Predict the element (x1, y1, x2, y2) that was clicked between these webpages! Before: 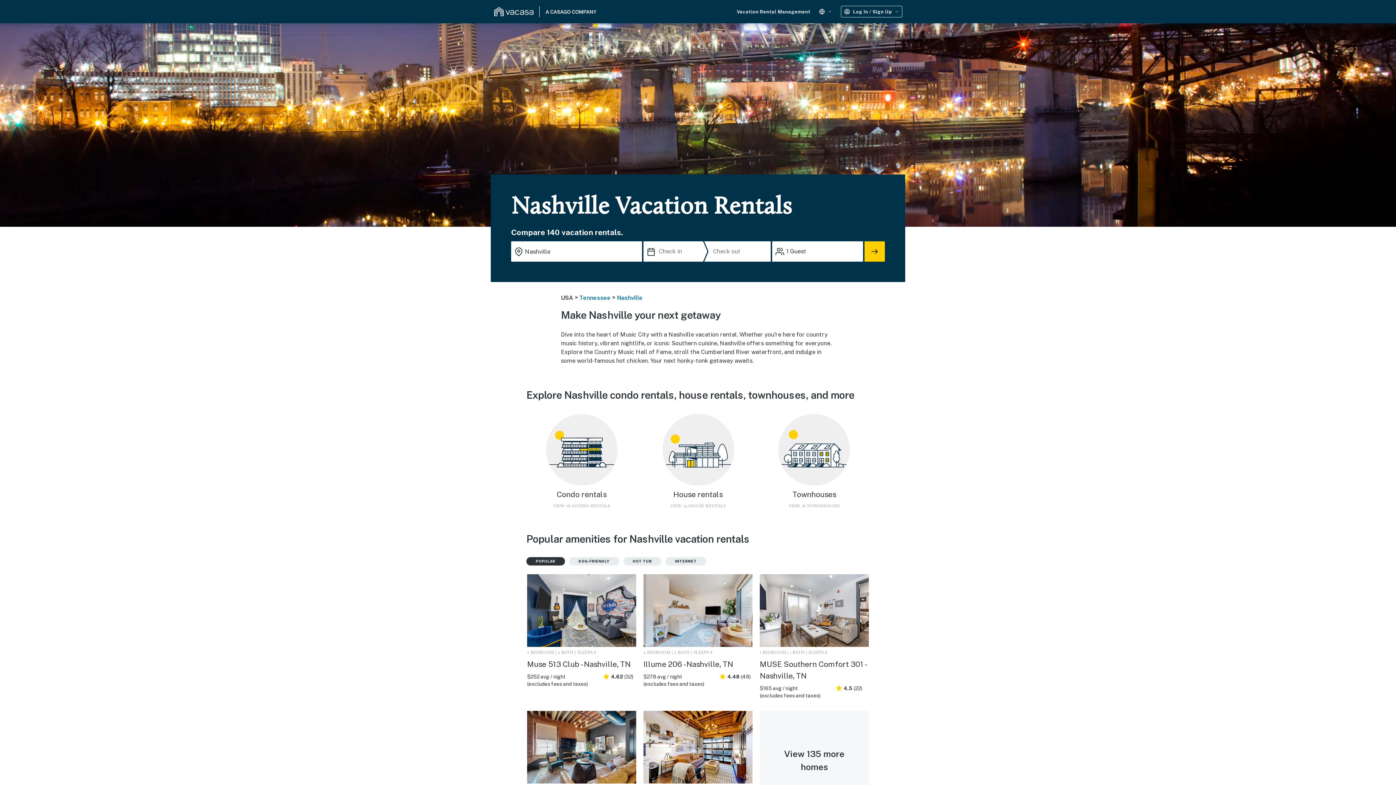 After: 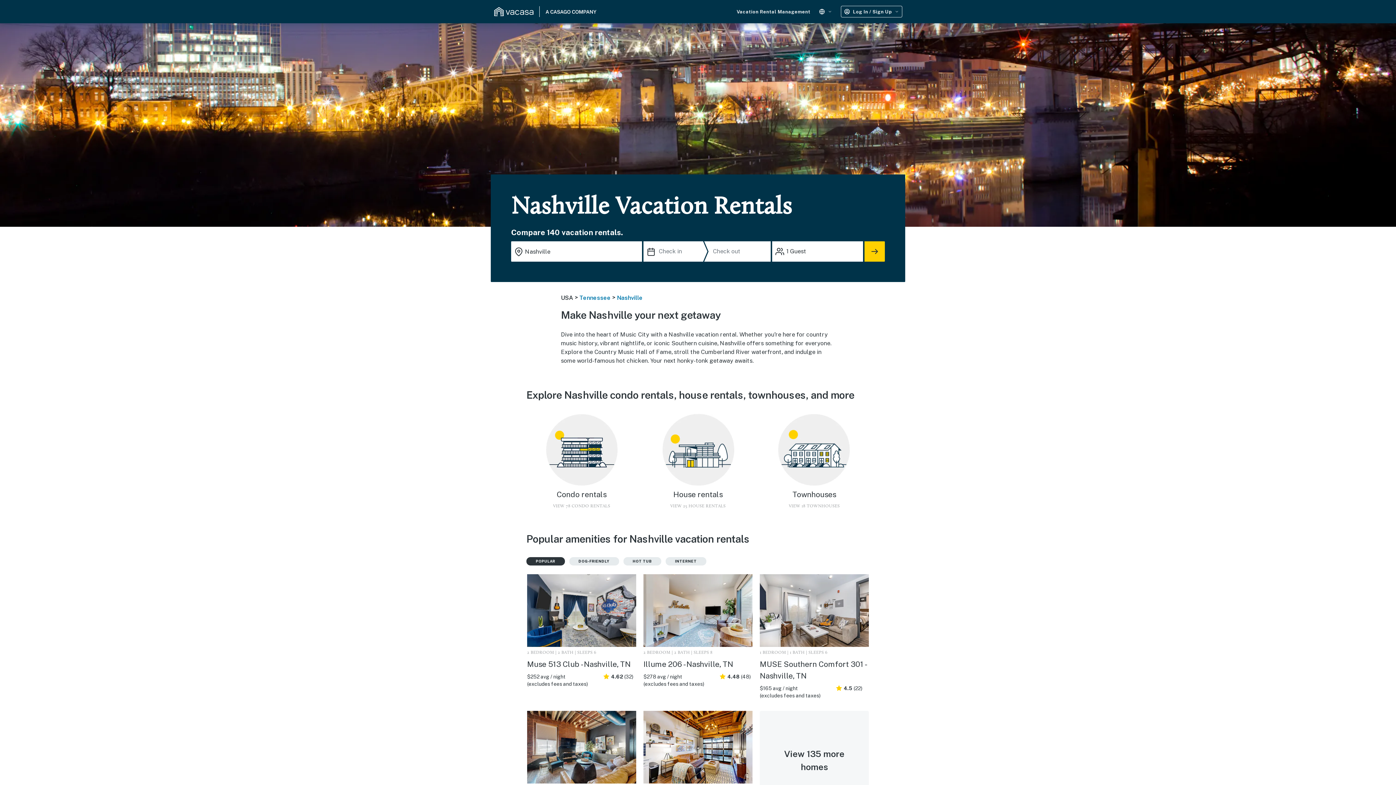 Action: bbox: (639, 413, 756, 512) label: House rentals
VIEW 25 HOUSE RENTALS